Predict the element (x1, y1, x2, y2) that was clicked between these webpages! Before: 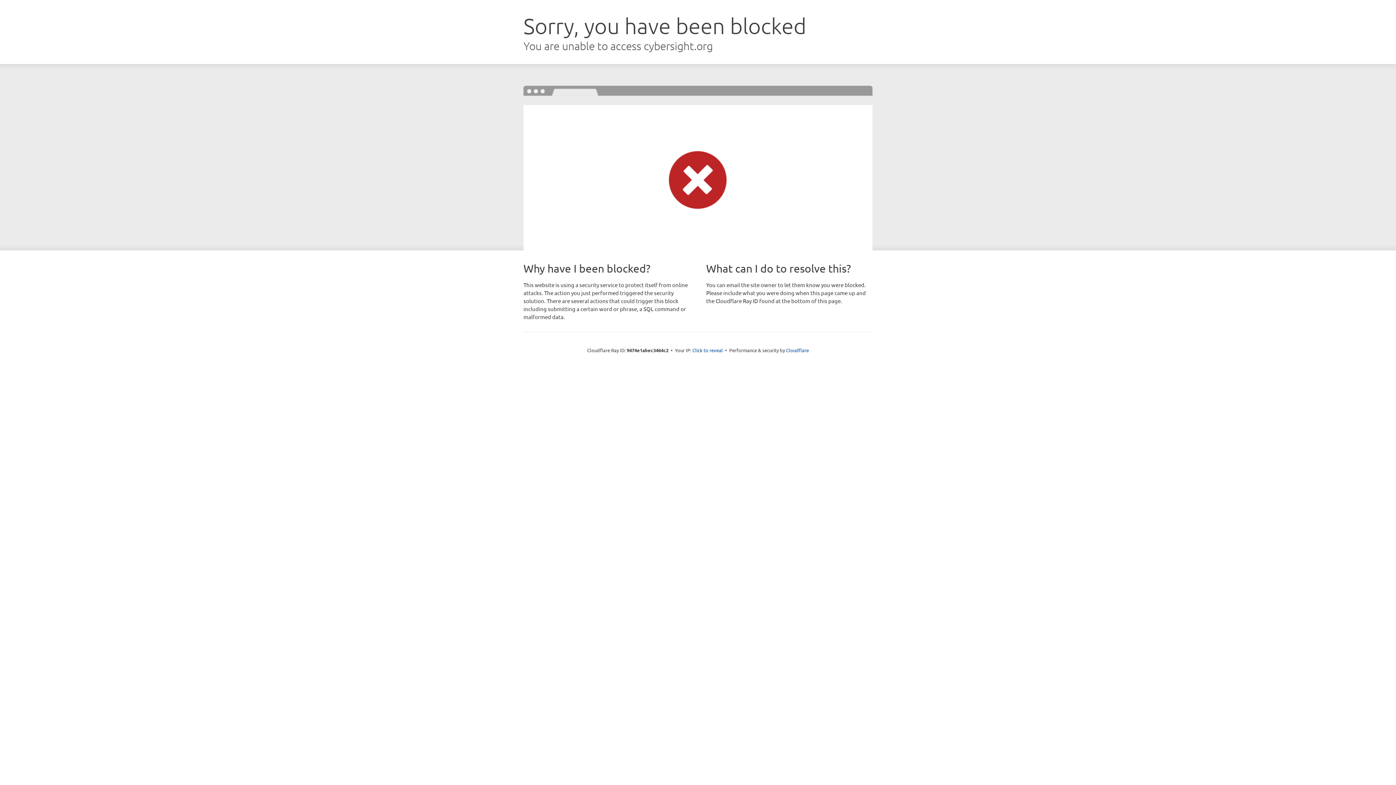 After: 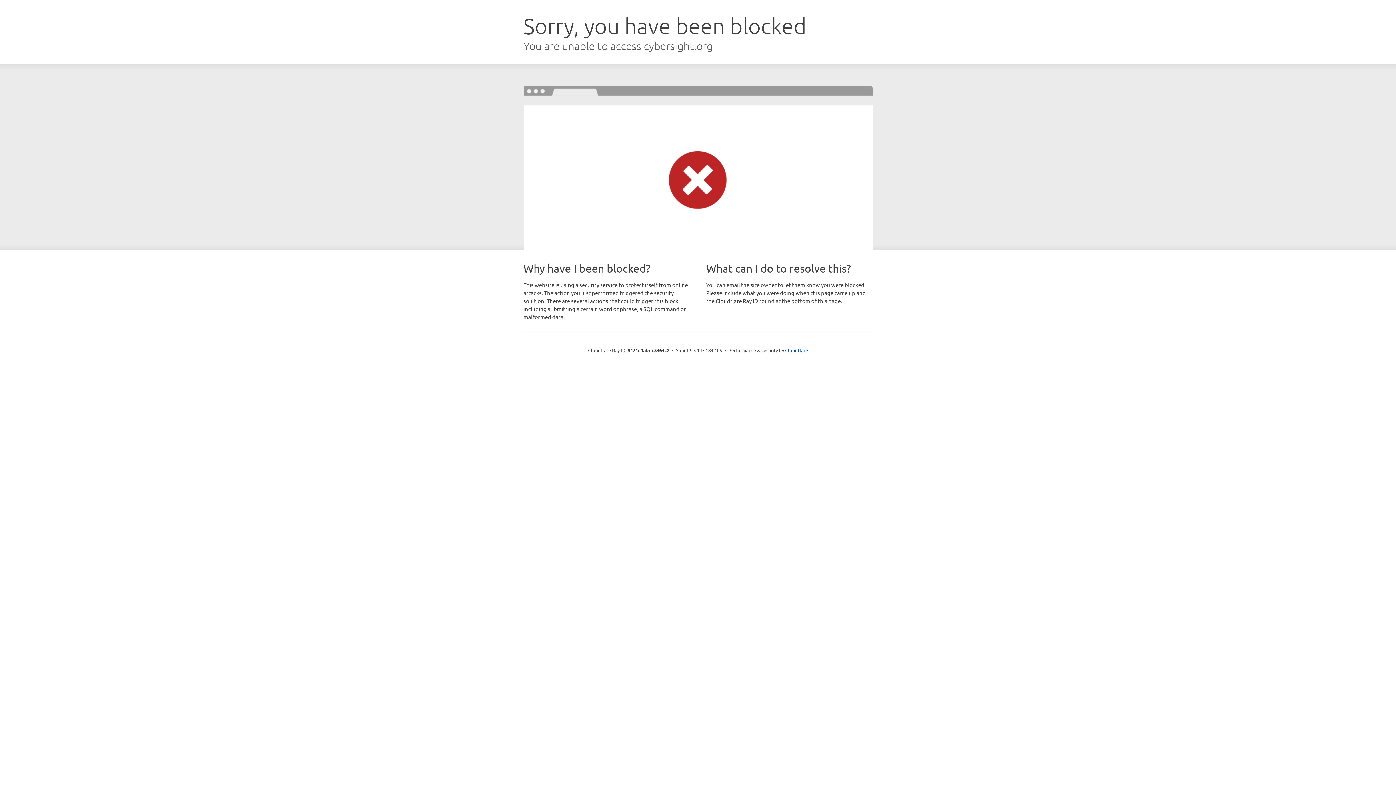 Action: label: Click to reveal bbox: (692, 346, 723, 353)